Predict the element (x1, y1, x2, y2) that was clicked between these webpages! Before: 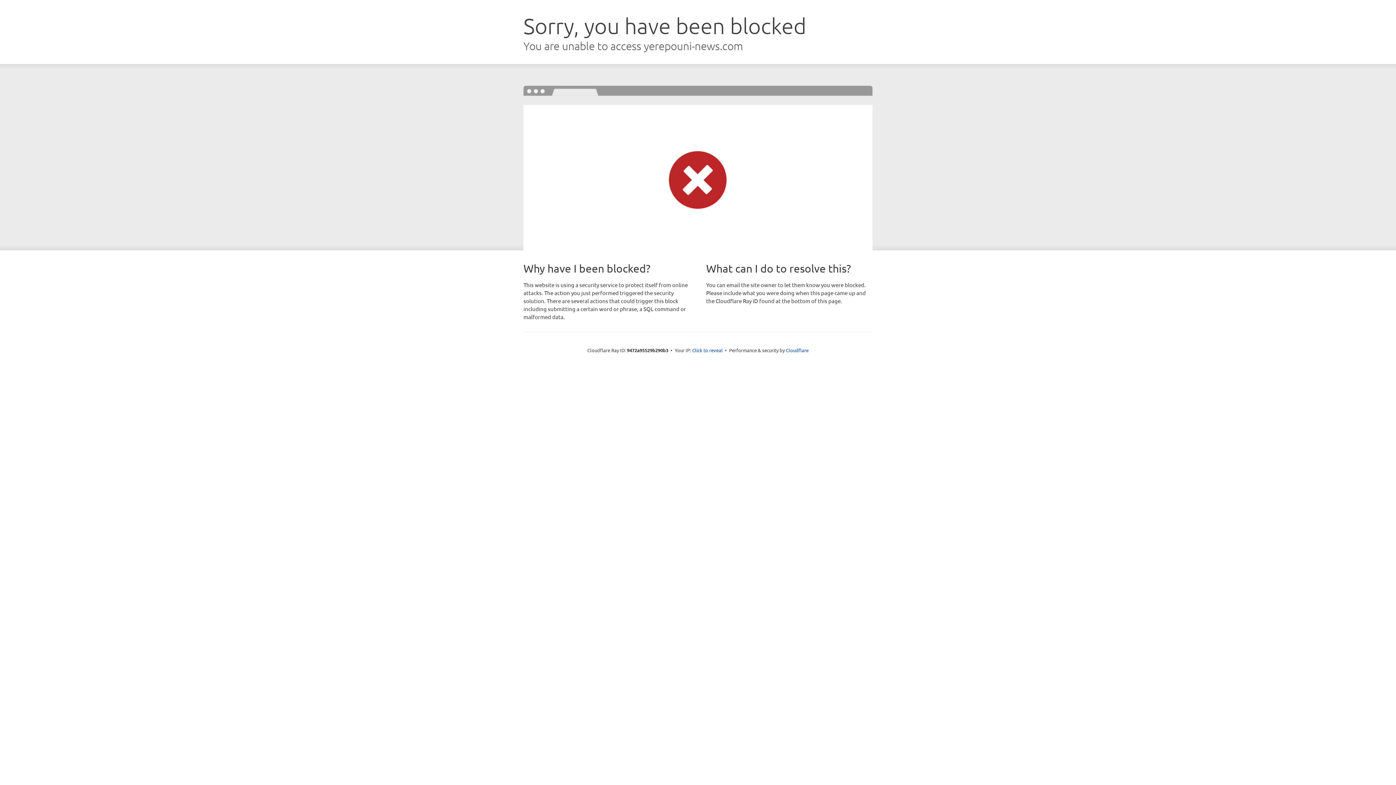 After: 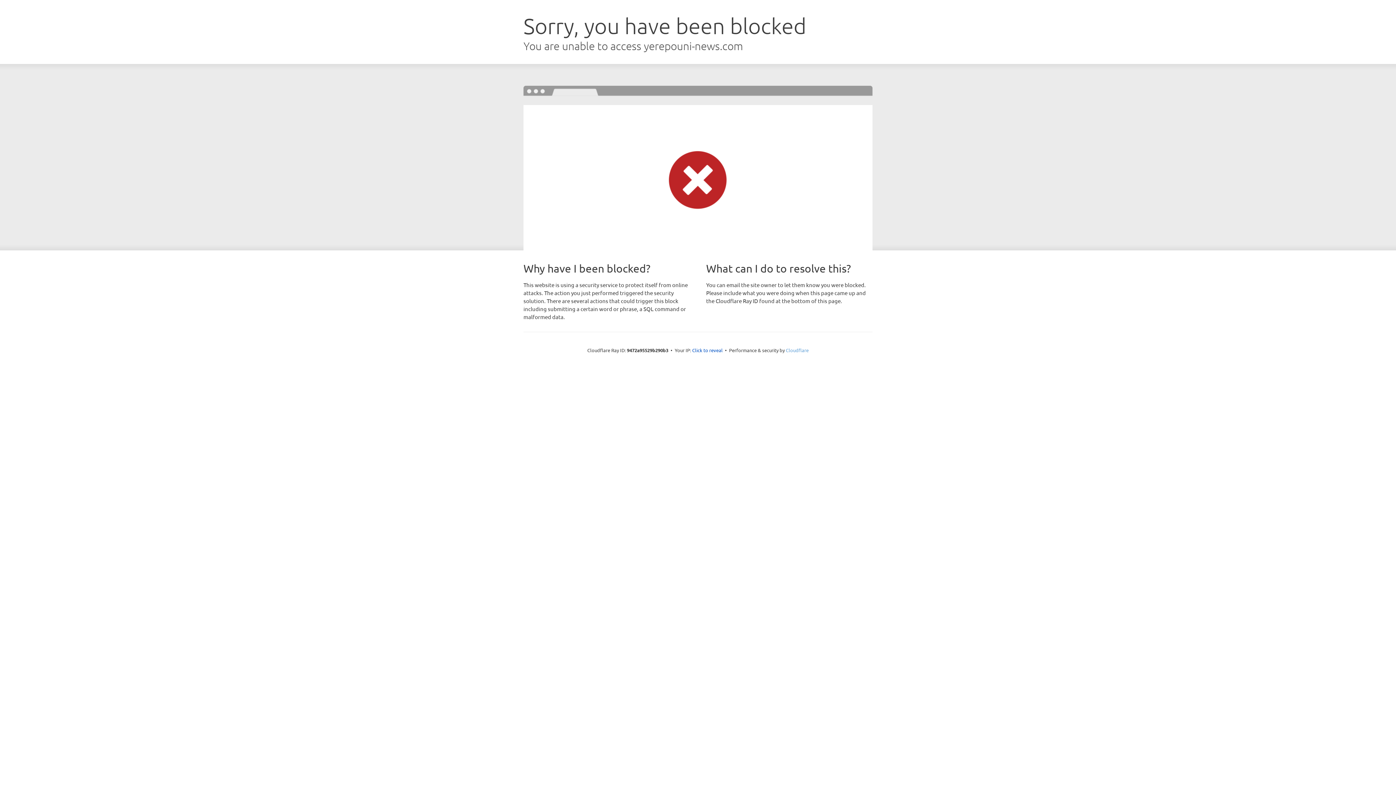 Action: label: Cloudflare bbox: (786, 347, 808, 353)